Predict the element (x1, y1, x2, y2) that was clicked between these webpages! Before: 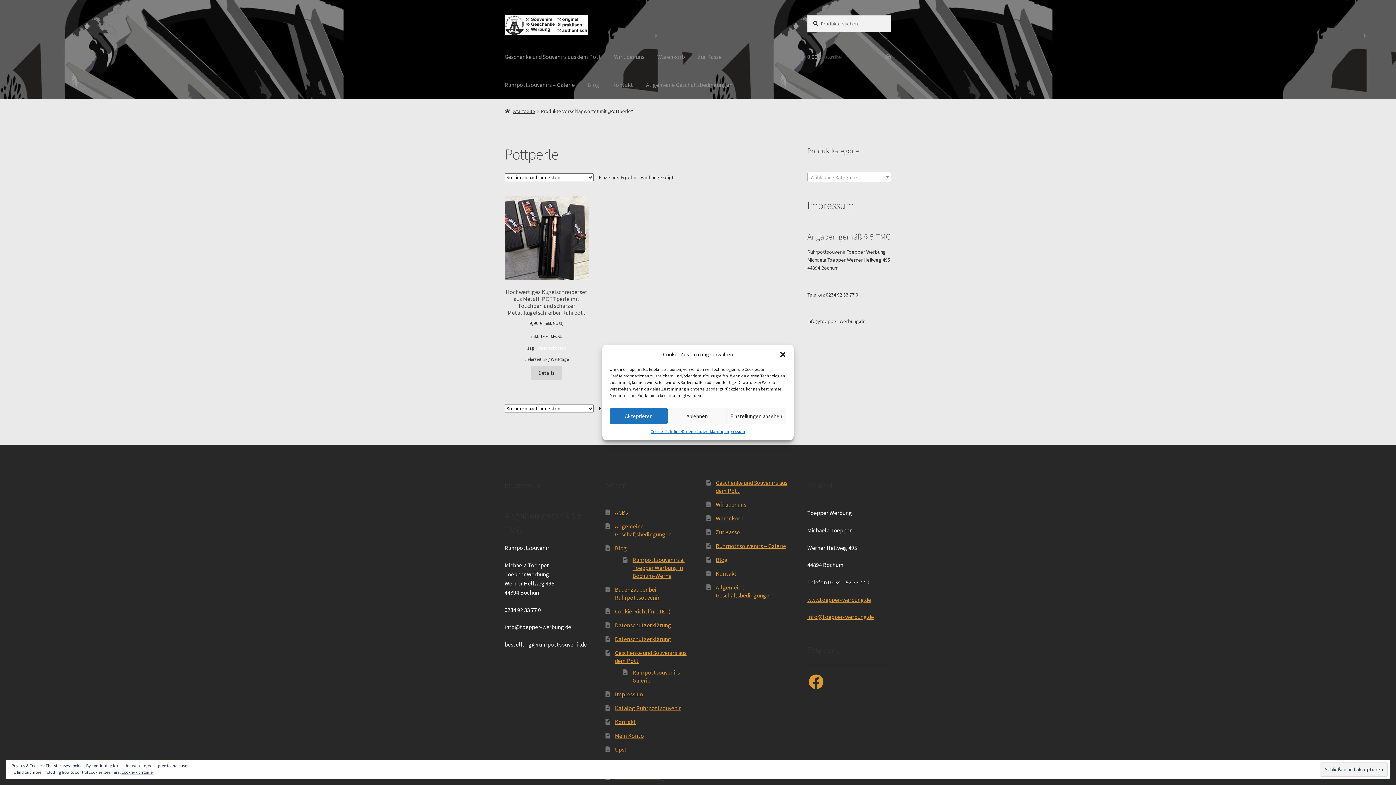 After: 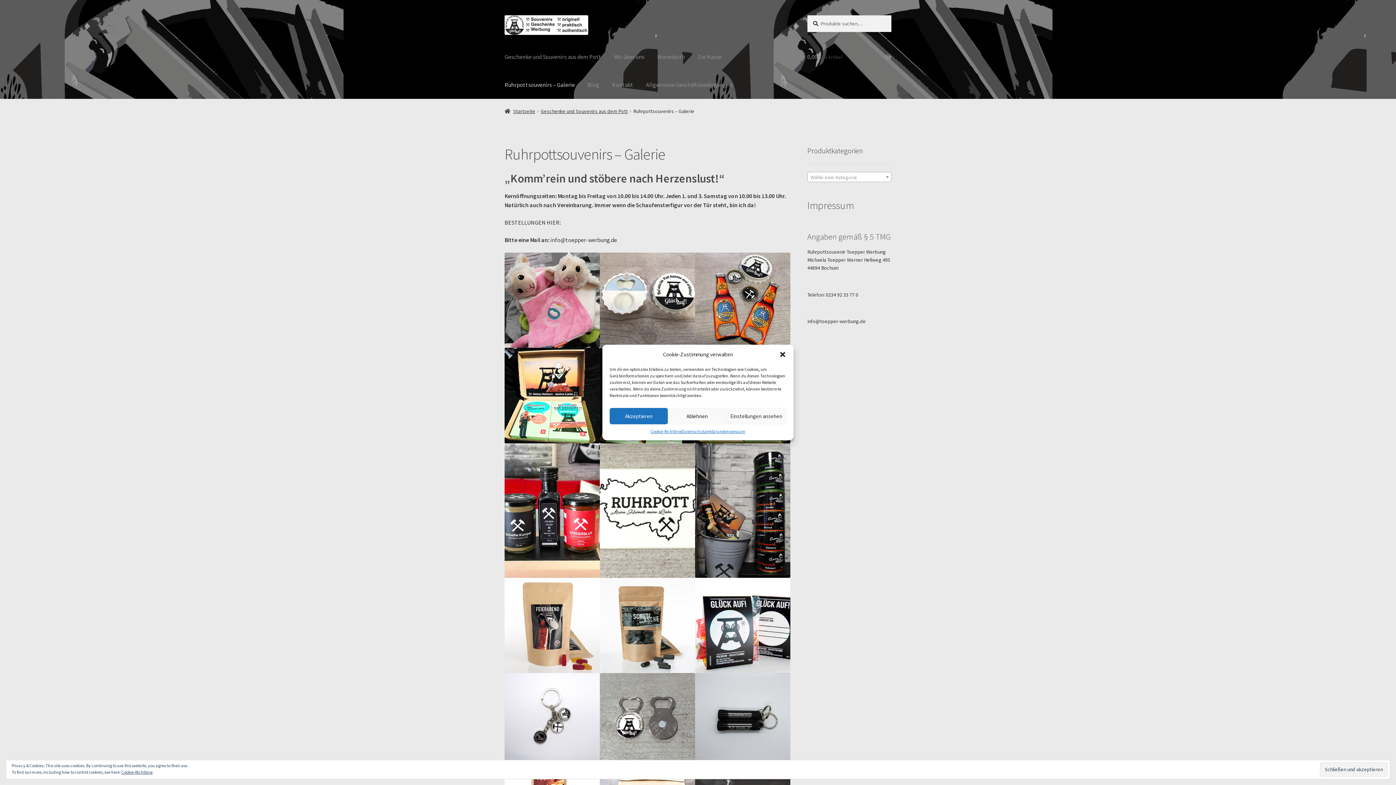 Action: label: Ruhrpottsouvenirs – Galerie bbox: (498, 70, 580, 98)